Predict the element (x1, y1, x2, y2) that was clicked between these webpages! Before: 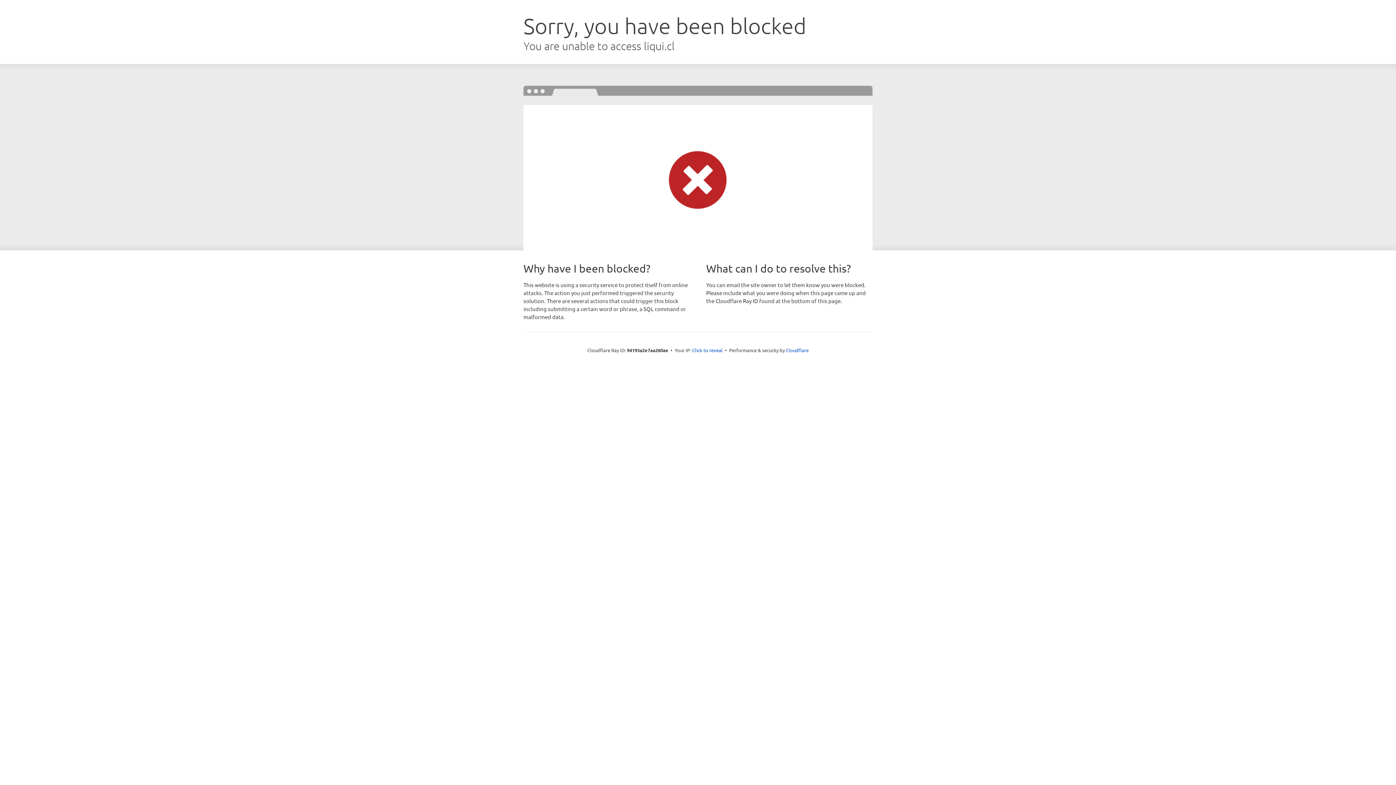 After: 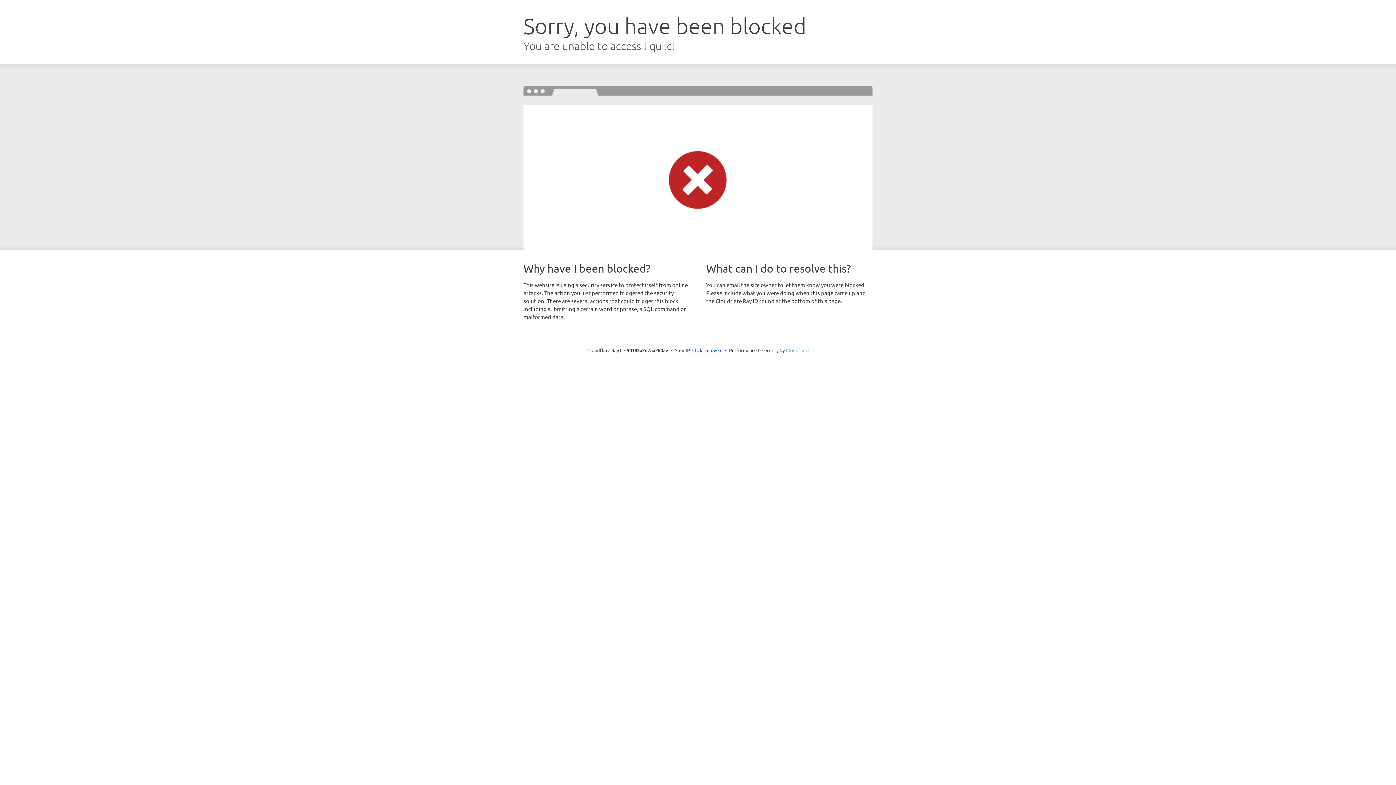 Action: label: Cloudflare bbox: (786, 347, 808, 353)